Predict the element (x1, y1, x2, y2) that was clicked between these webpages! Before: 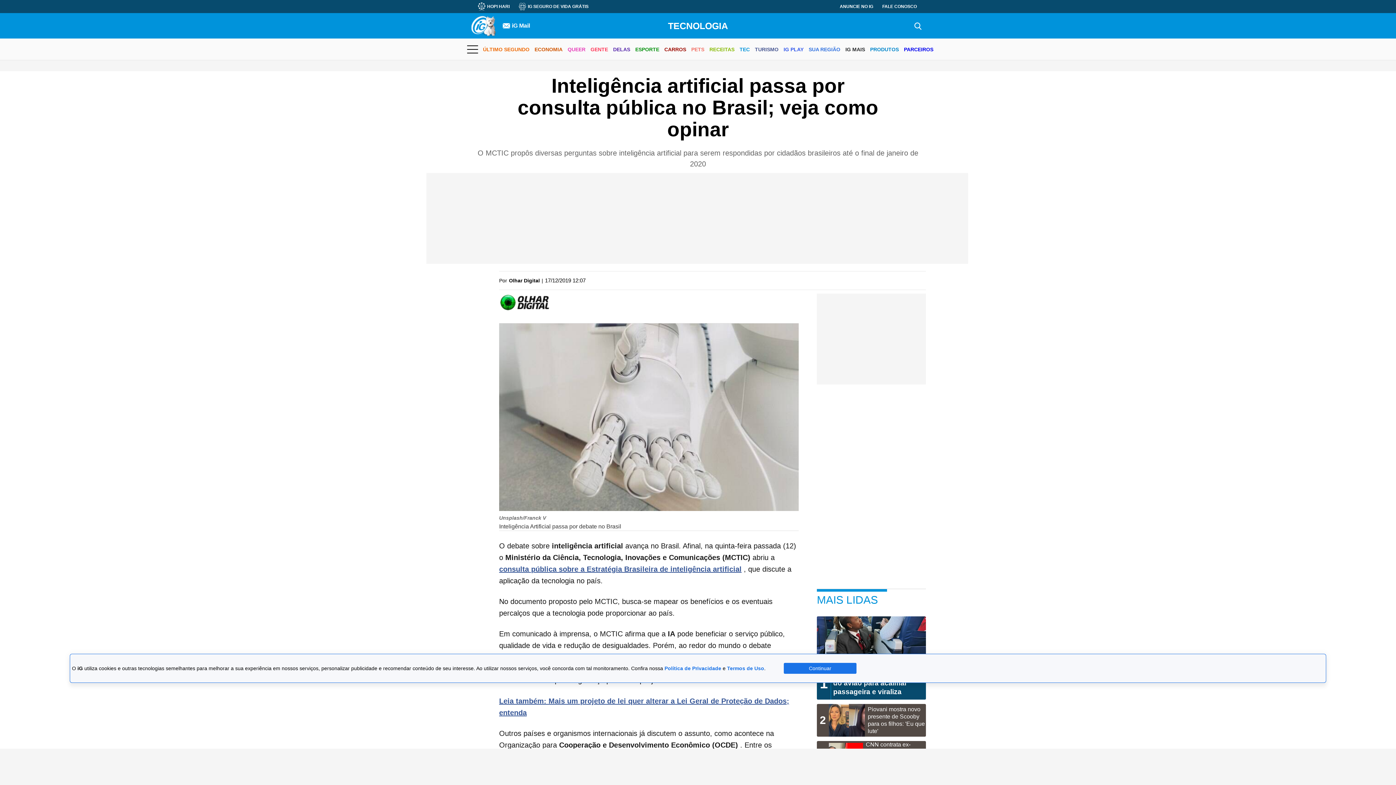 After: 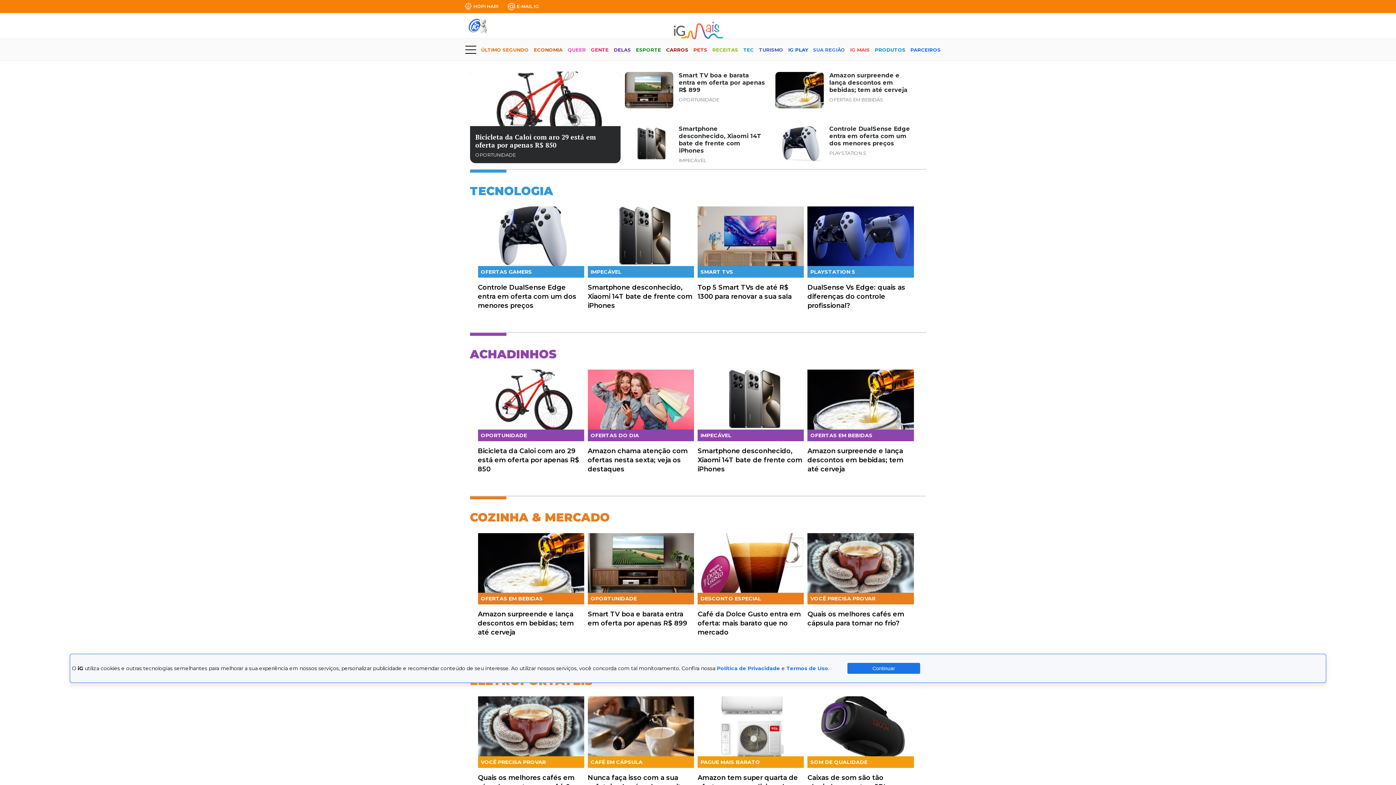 Action: bbox: (845, 40, 865, 59) label: IG MAIS